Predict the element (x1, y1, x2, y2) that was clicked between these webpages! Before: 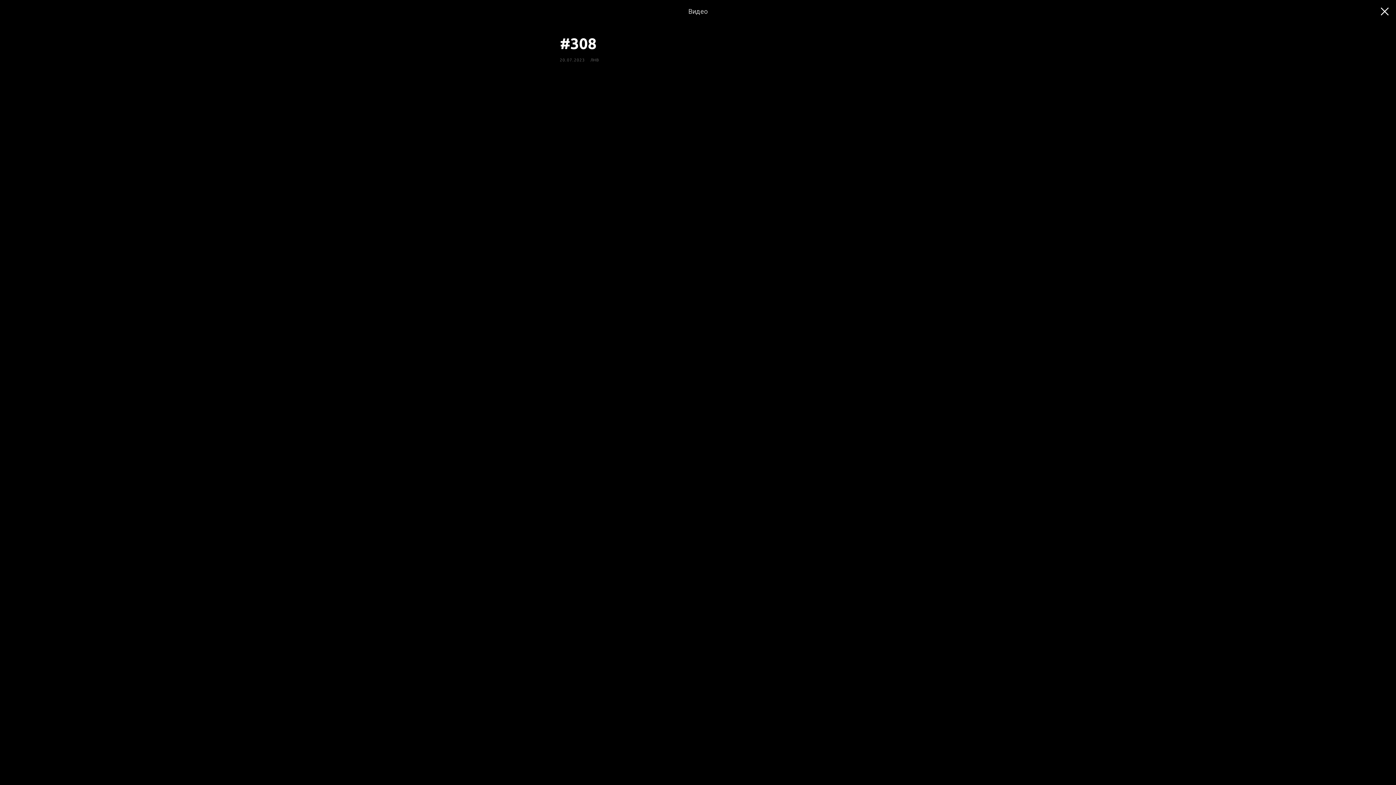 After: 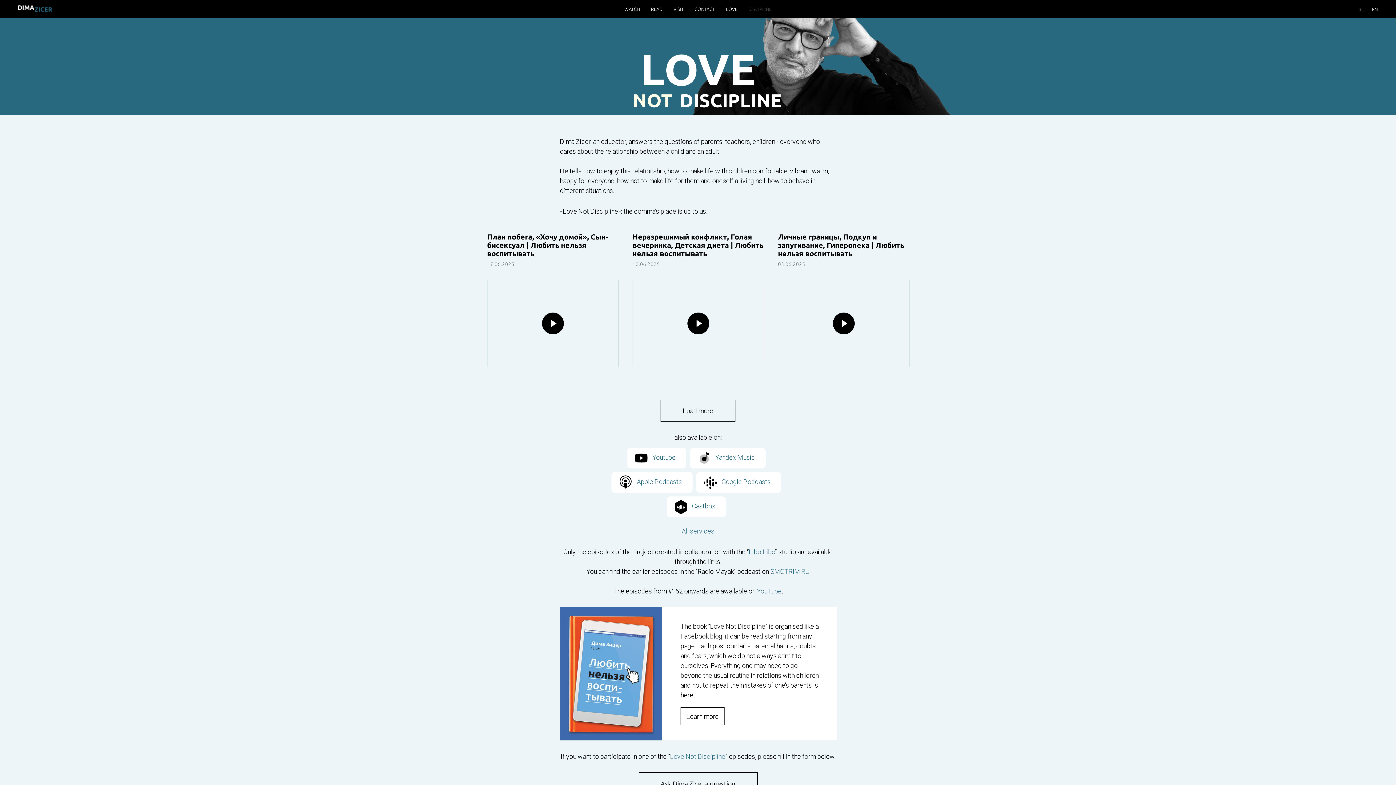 Action: bbox: (590, 57, 599, 62) label: ЛНВ